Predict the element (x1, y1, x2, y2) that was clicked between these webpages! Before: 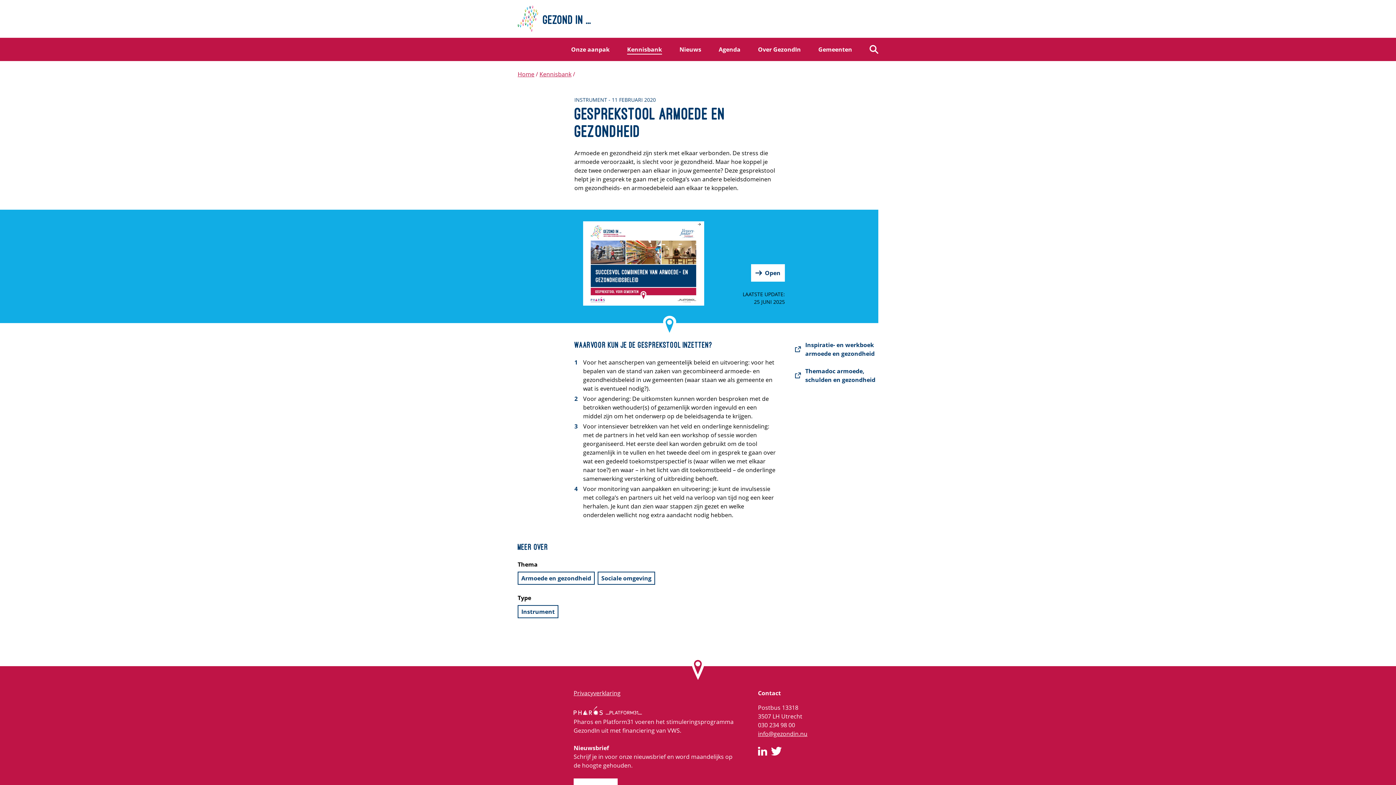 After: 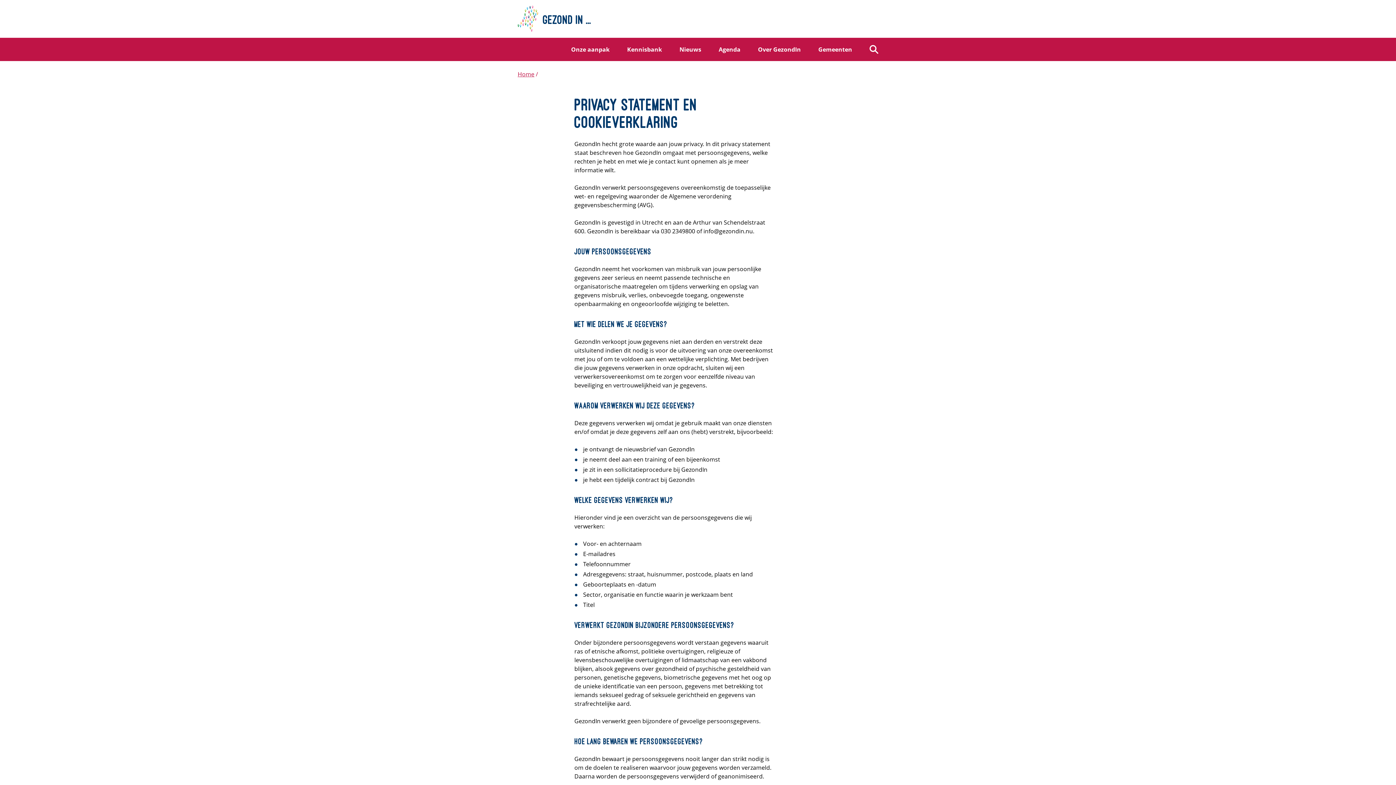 Action: bbox: (573, 689, 620, 697) label: Privacyverklaring